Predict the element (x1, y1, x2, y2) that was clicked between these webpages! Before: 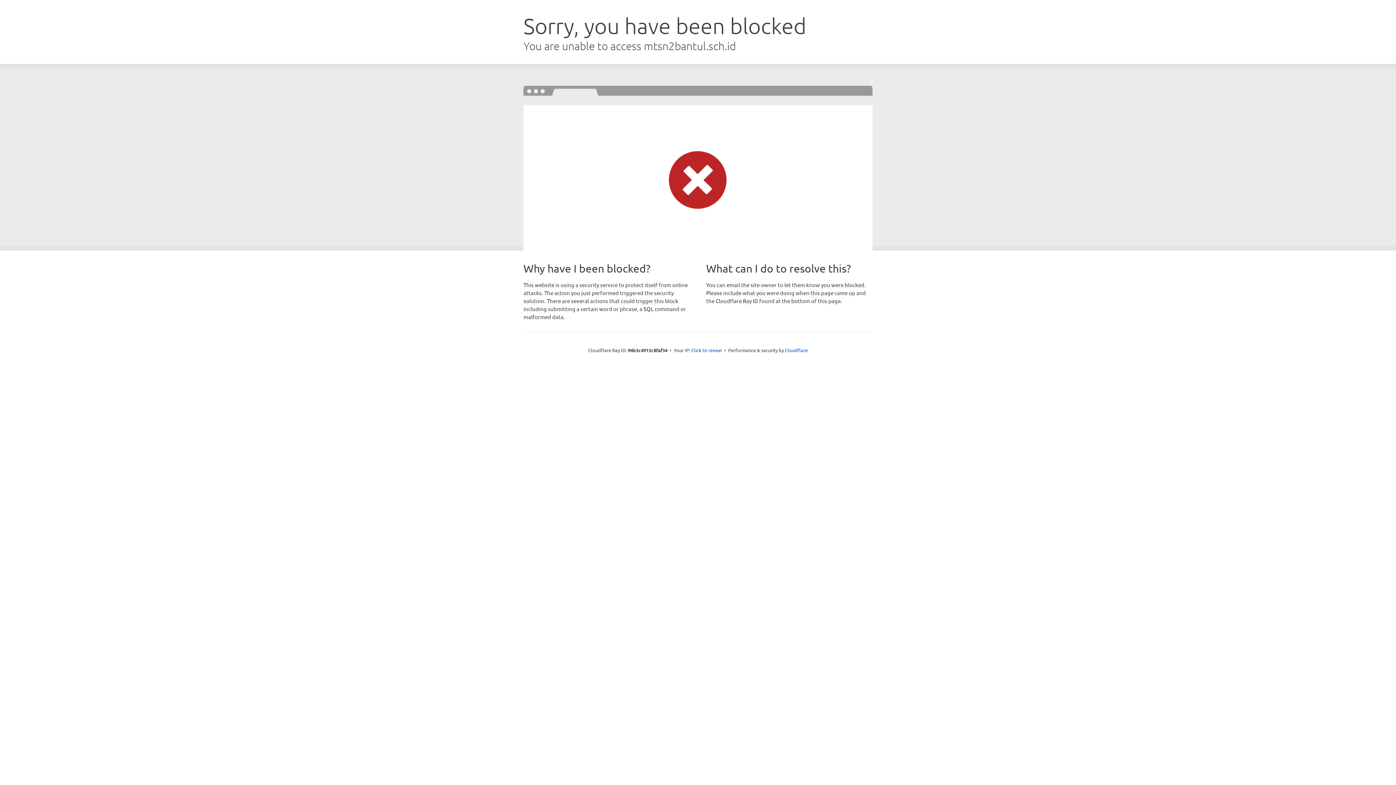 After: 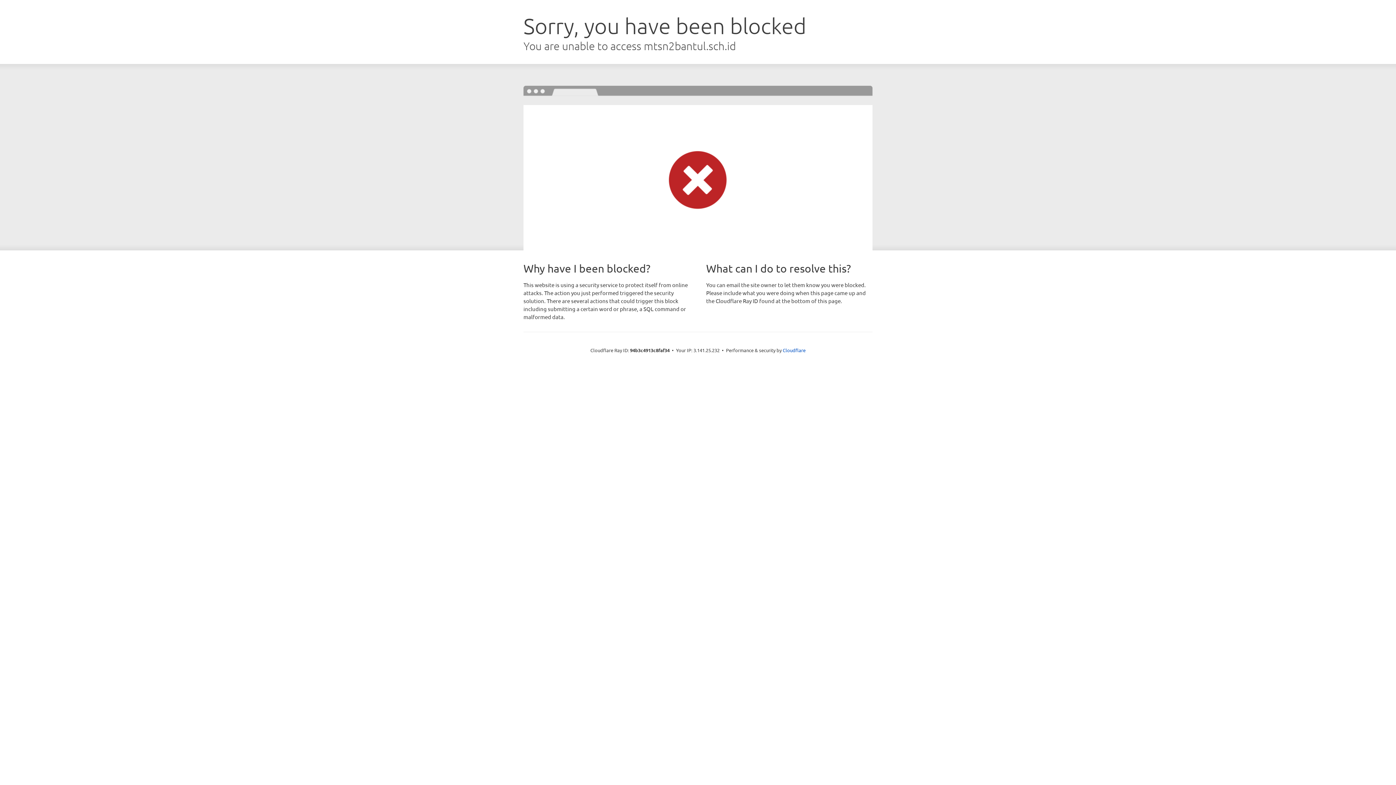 Action: bbox: (691, 346, 722, 353) label: Click to reveal